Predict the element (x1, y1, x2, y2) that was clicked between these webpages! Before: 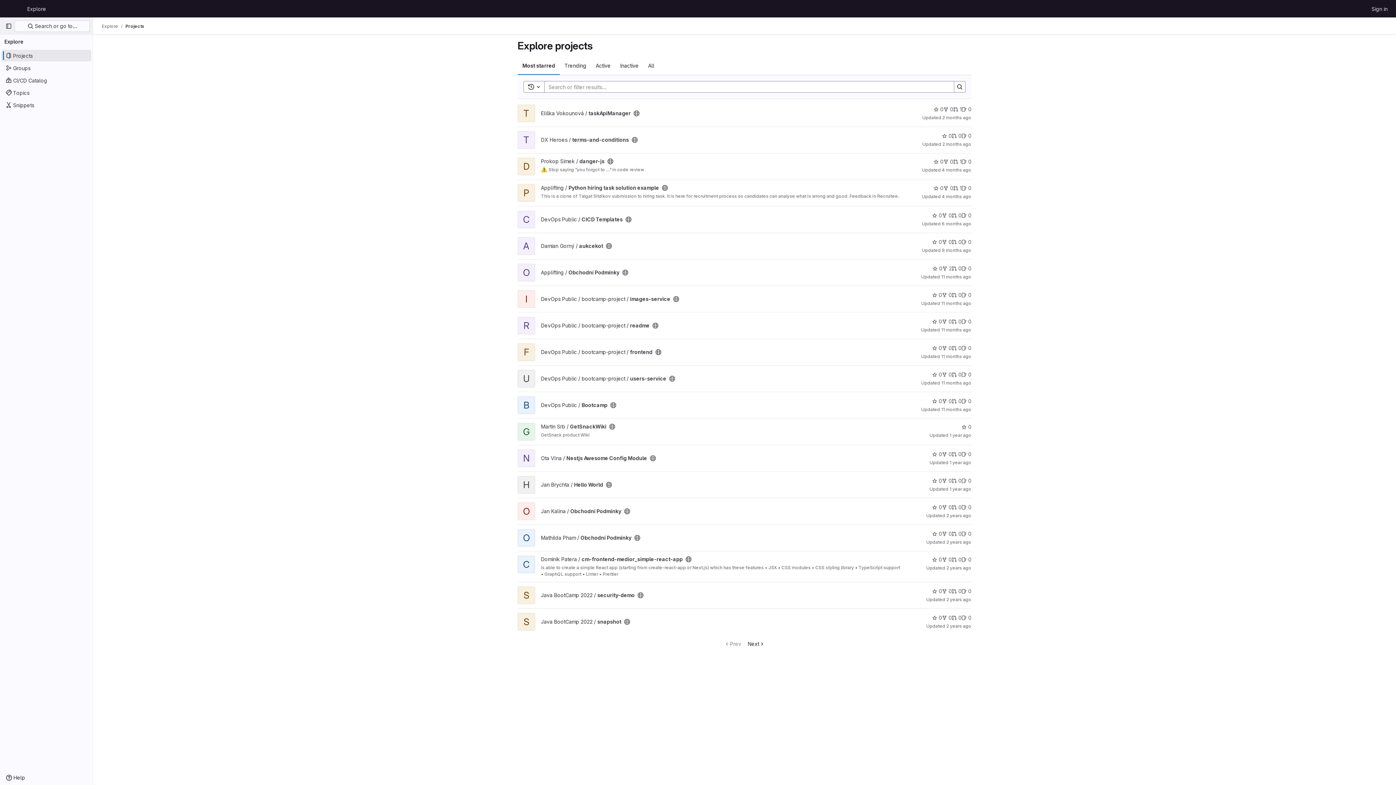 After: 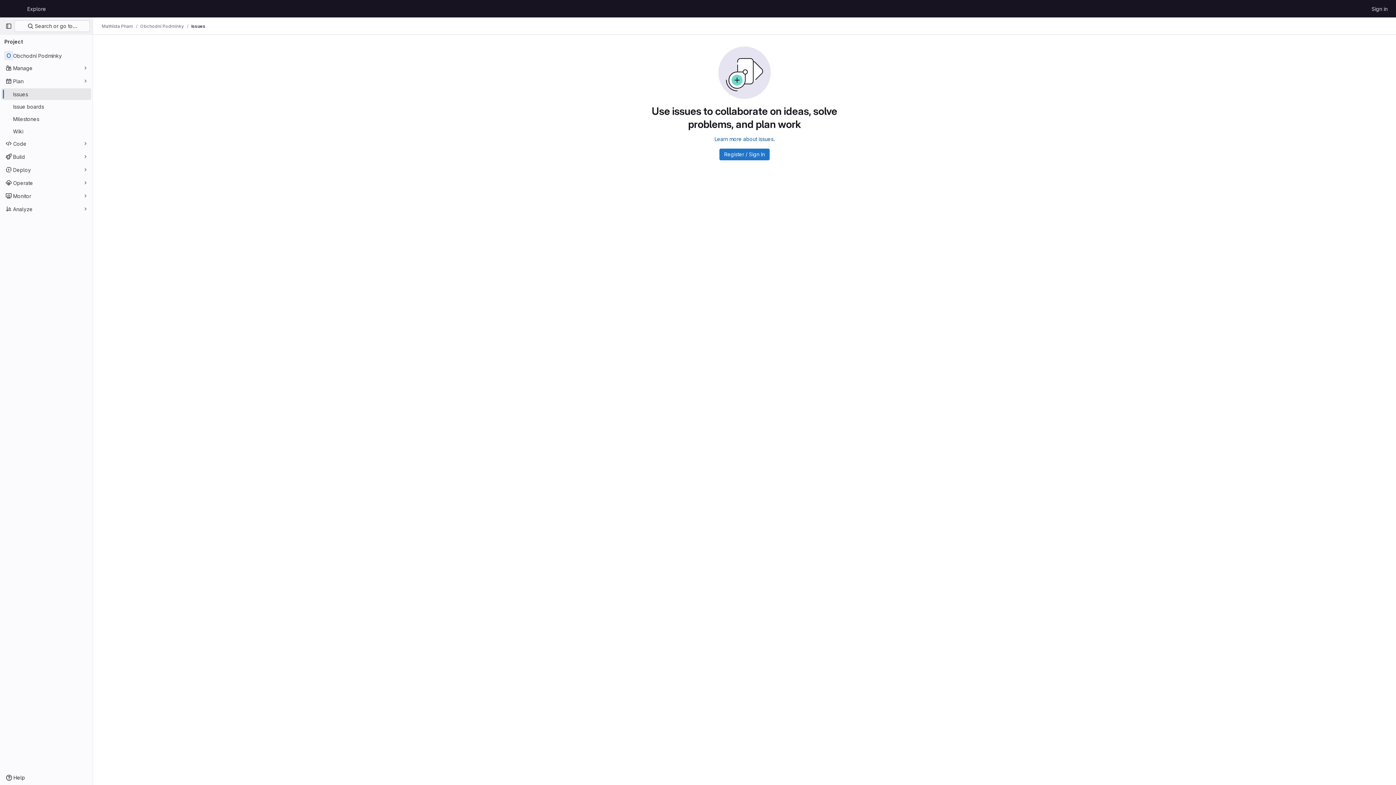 Action: label: Obchodní Podmínky has 0 open issues bbox: (961, 530, 971, 537)